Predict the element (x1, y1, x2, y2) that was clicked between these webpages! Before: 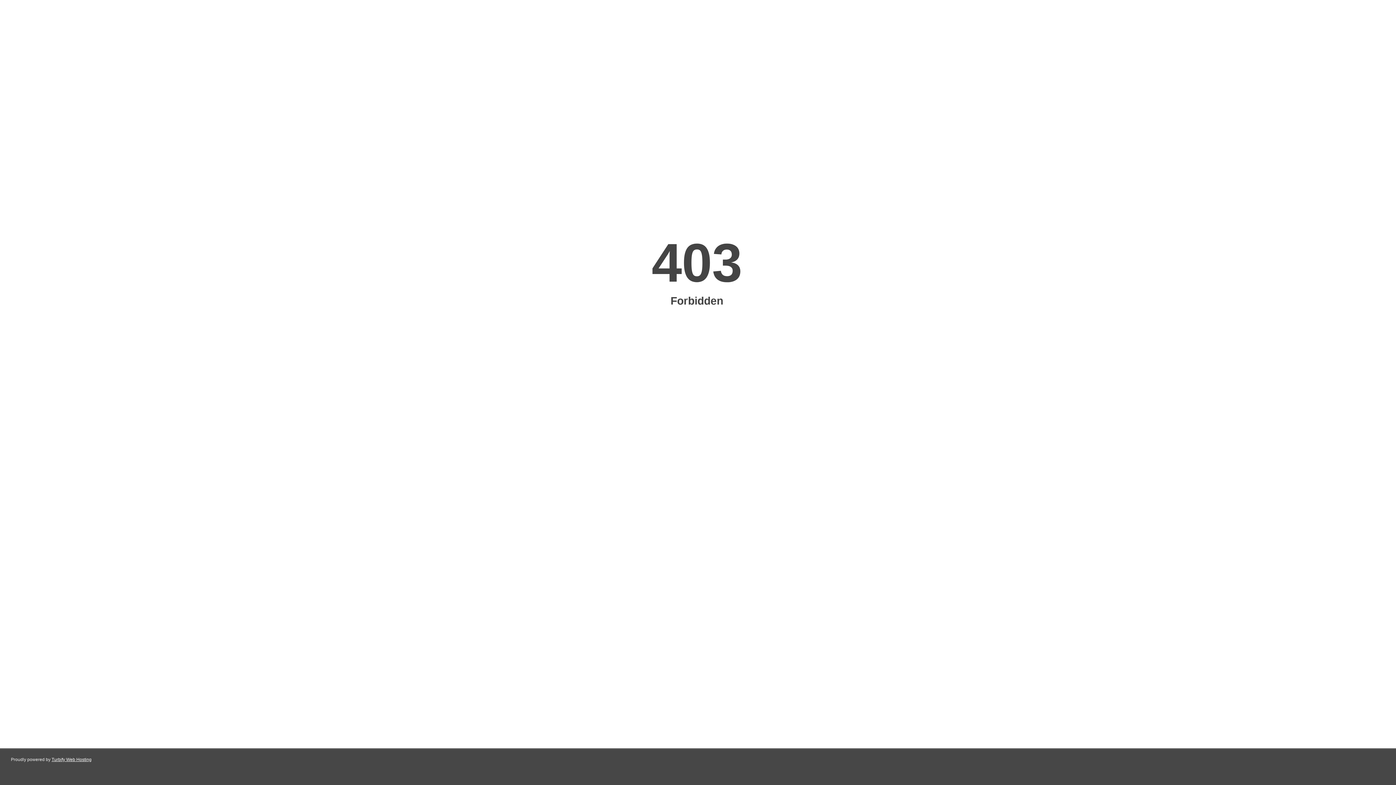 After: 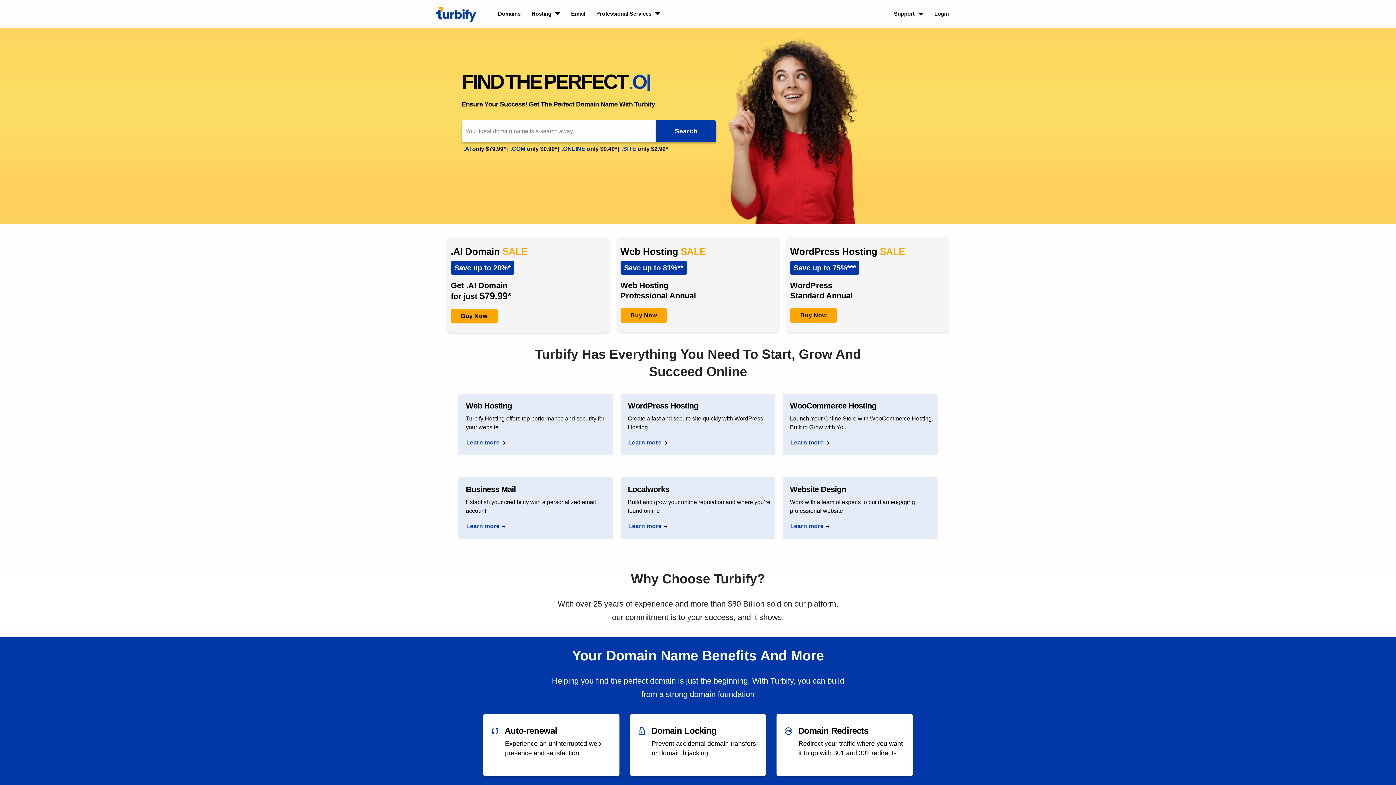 Action: label: Turbify Web Hosting bbox: (51, 757, 91, 762)